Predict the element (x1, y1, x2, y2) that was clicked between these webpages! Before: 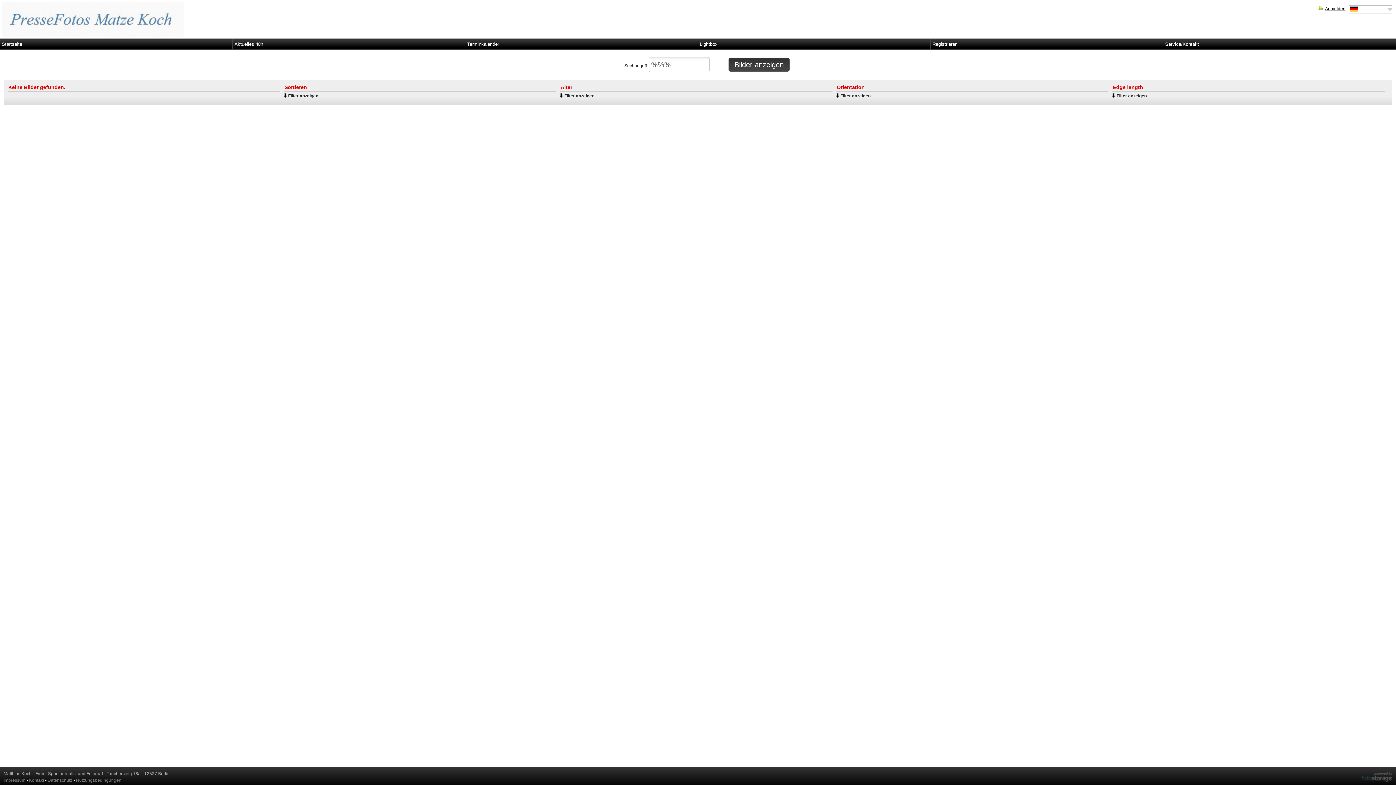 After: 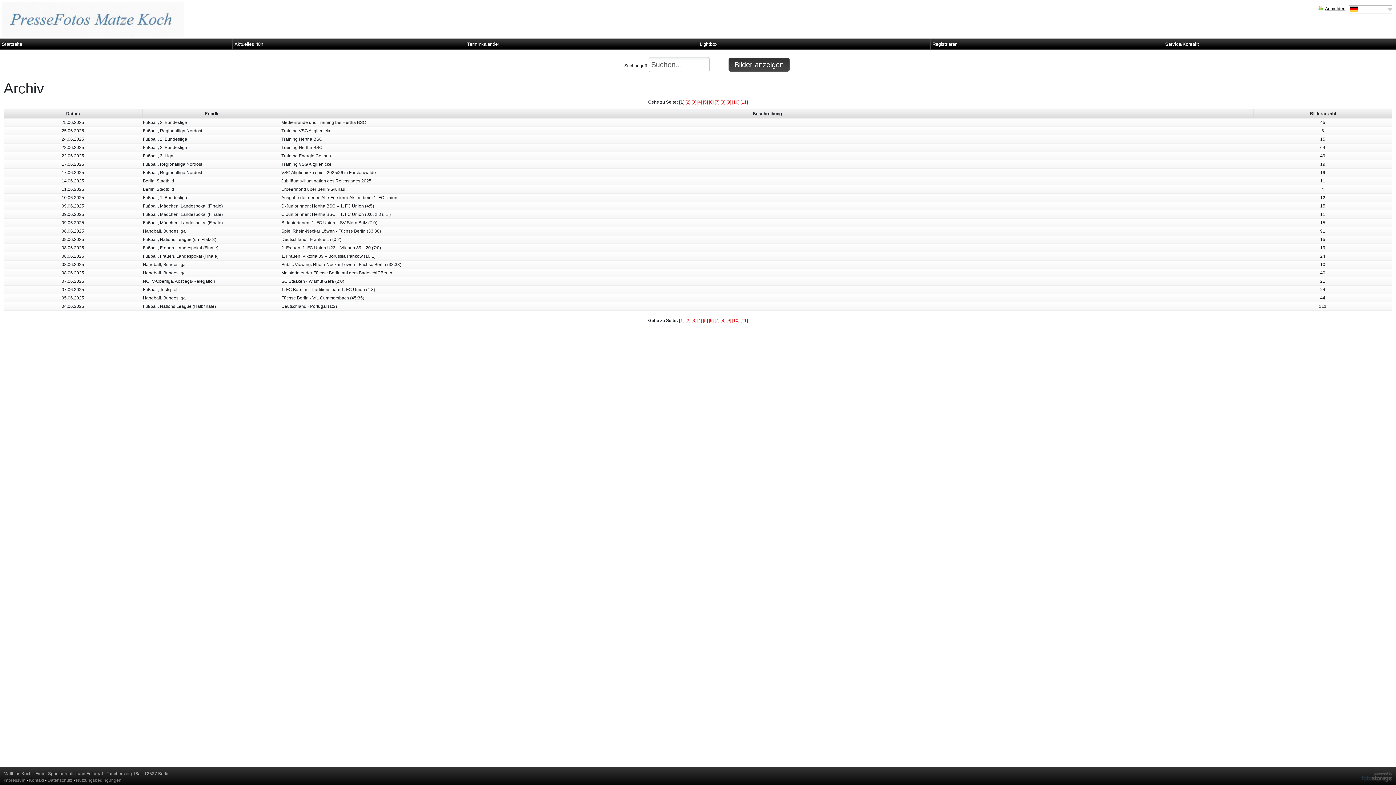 Action: bbox: (467, 41, 499, 46) label: Terminkalender